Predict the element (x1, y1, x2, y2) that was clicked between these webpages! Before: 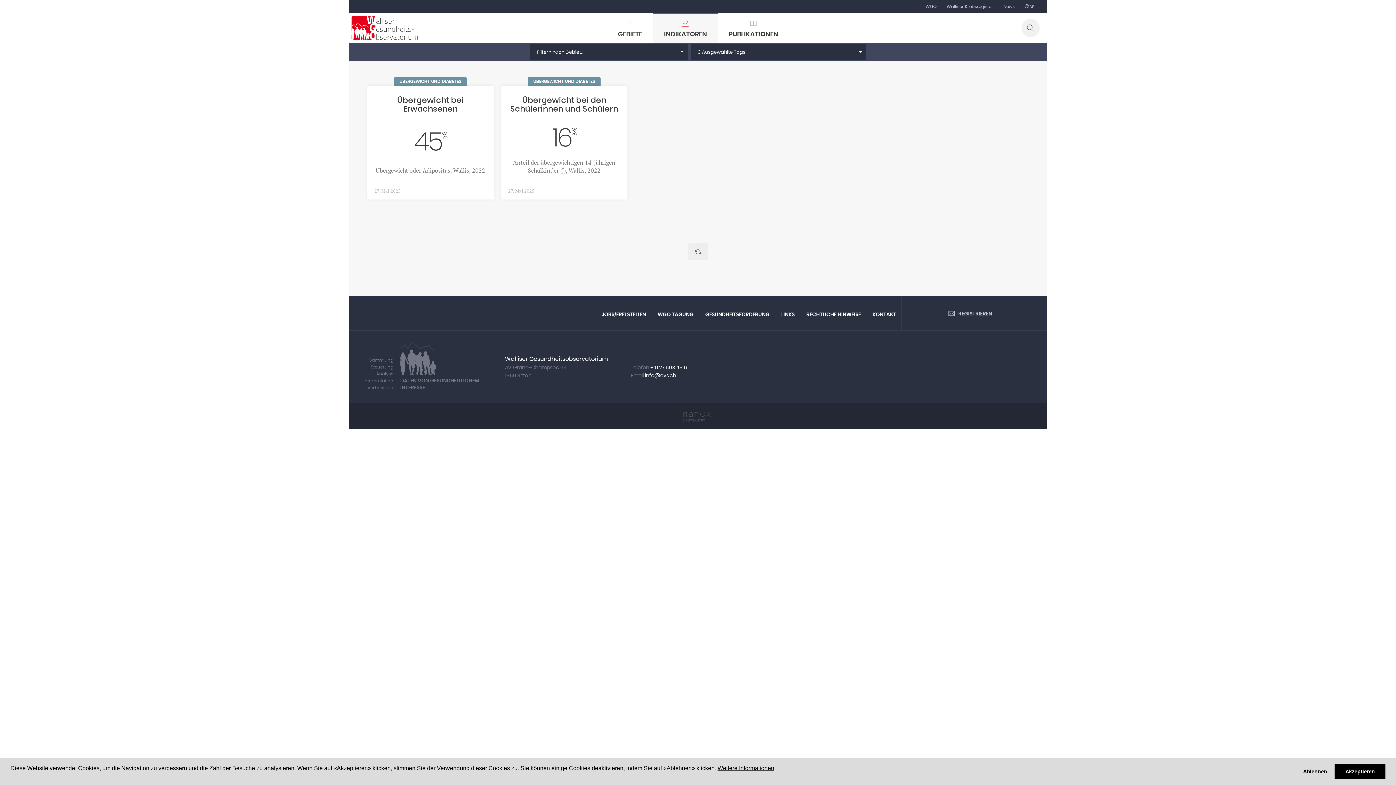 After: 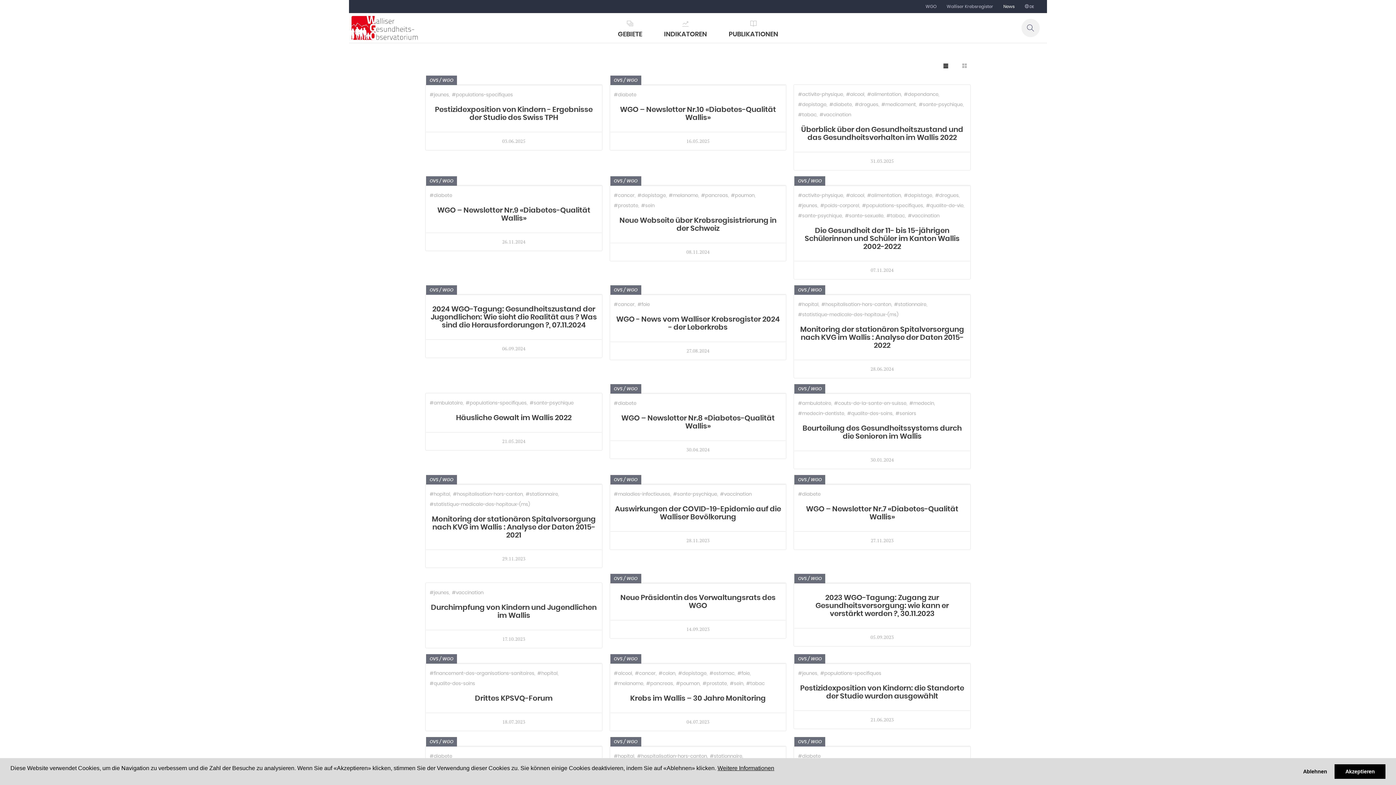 Action: bbox: (998, 0, 1019, 12) label: News